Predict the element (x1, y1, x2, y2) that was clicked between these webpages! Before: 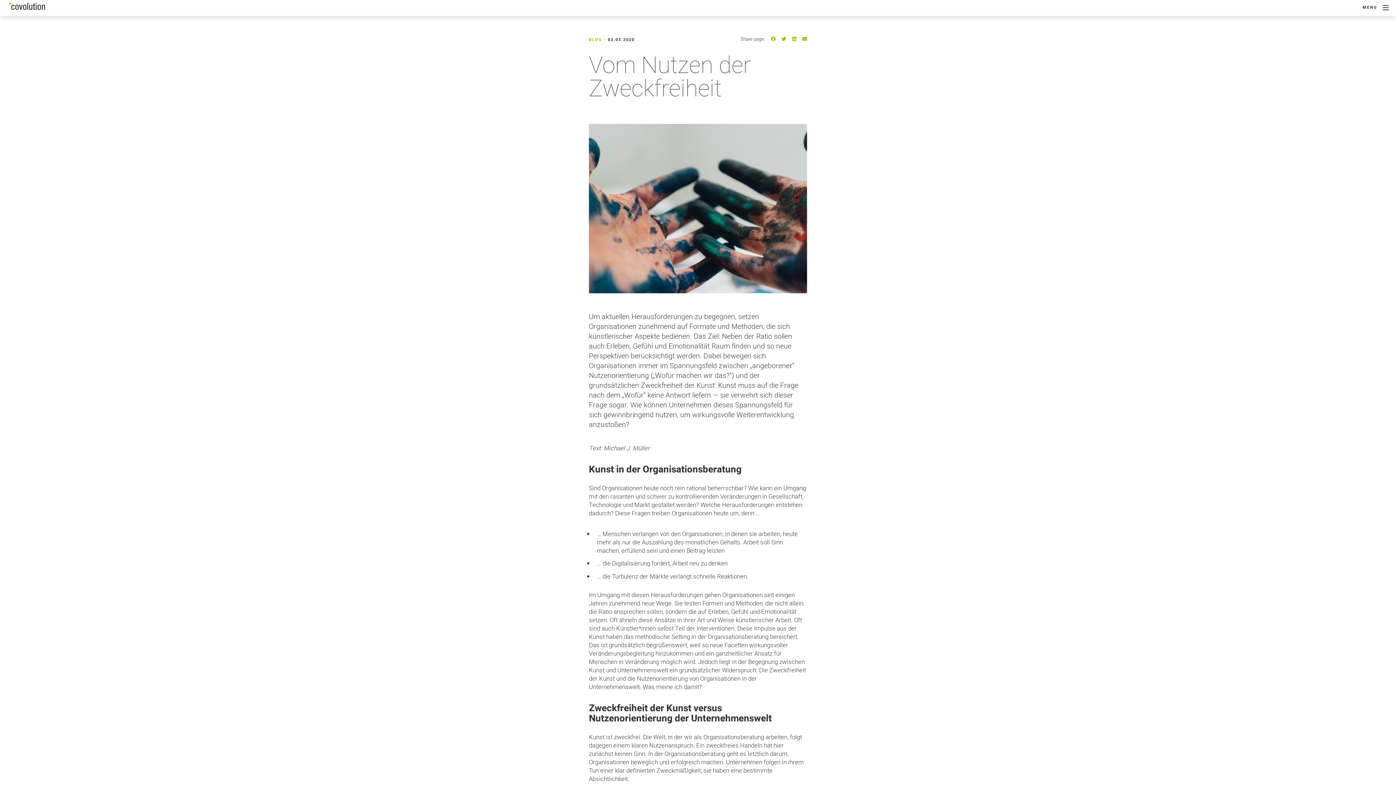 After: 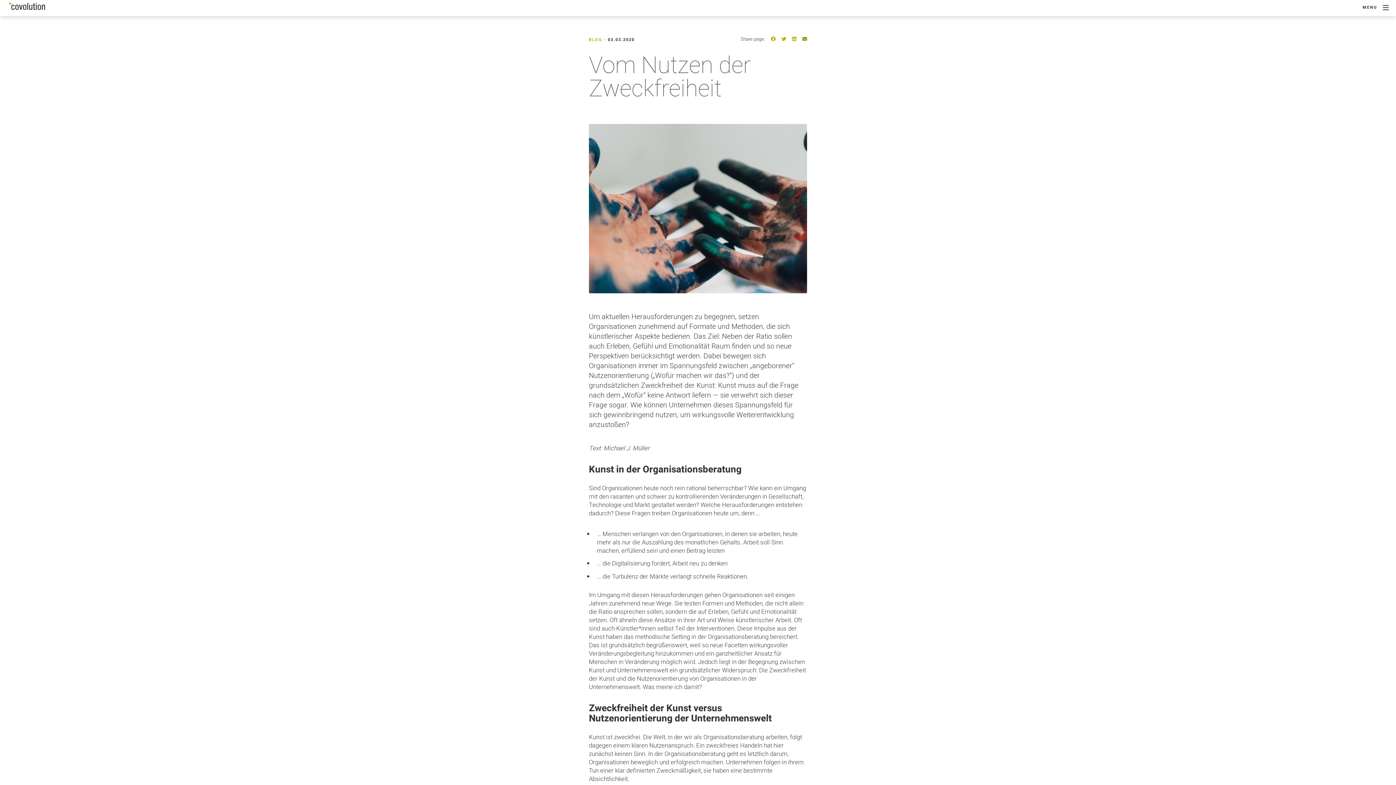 Action: bbox: (802, 35, 807, 42) label: Mail